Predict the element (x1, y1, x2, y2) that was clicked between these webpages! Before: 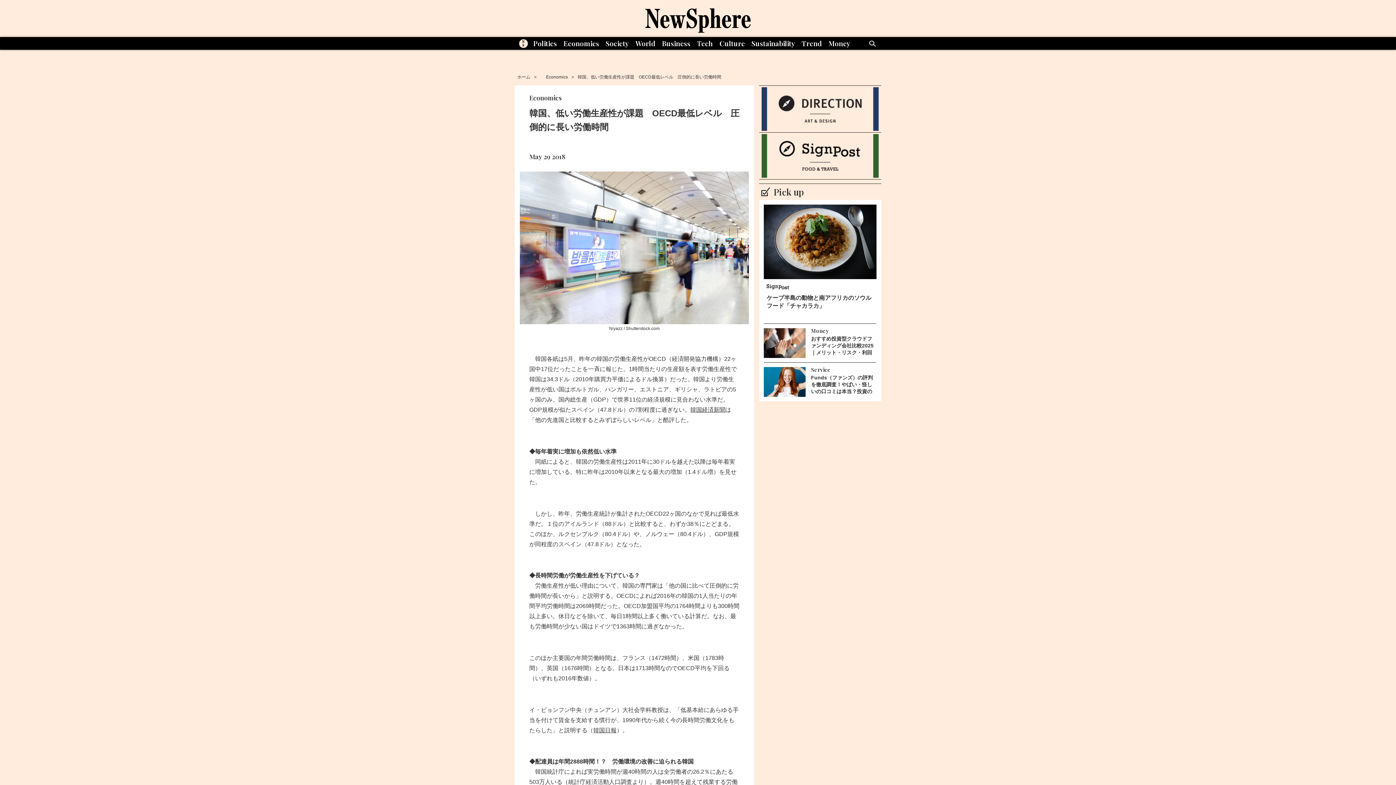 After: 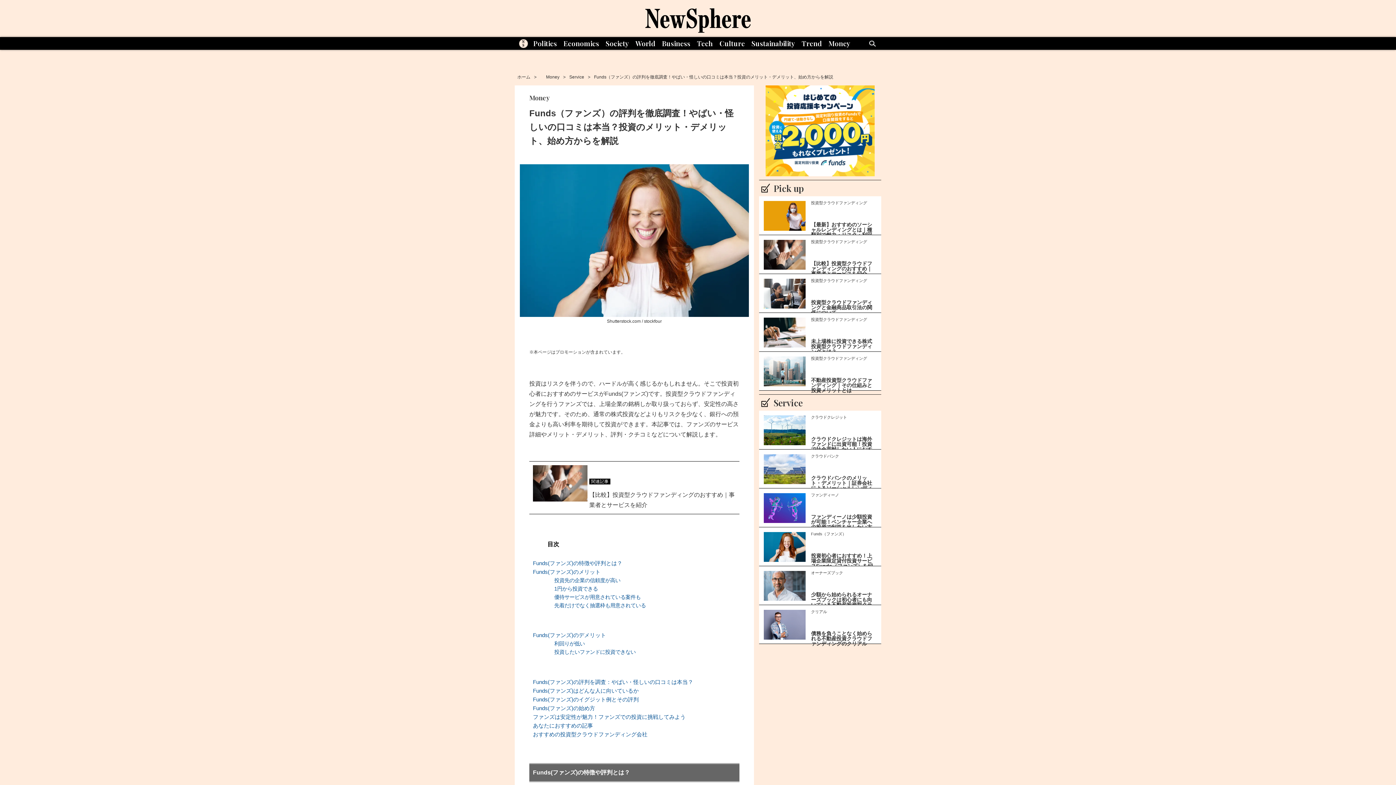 Action: label: Service
Funds（ファンズ）の評判を徹底調査！やばい・怪しいの口コミは本当？投資のメリット・デメリット、始め方からを解説 bbox: (759, 362, 881, 401)